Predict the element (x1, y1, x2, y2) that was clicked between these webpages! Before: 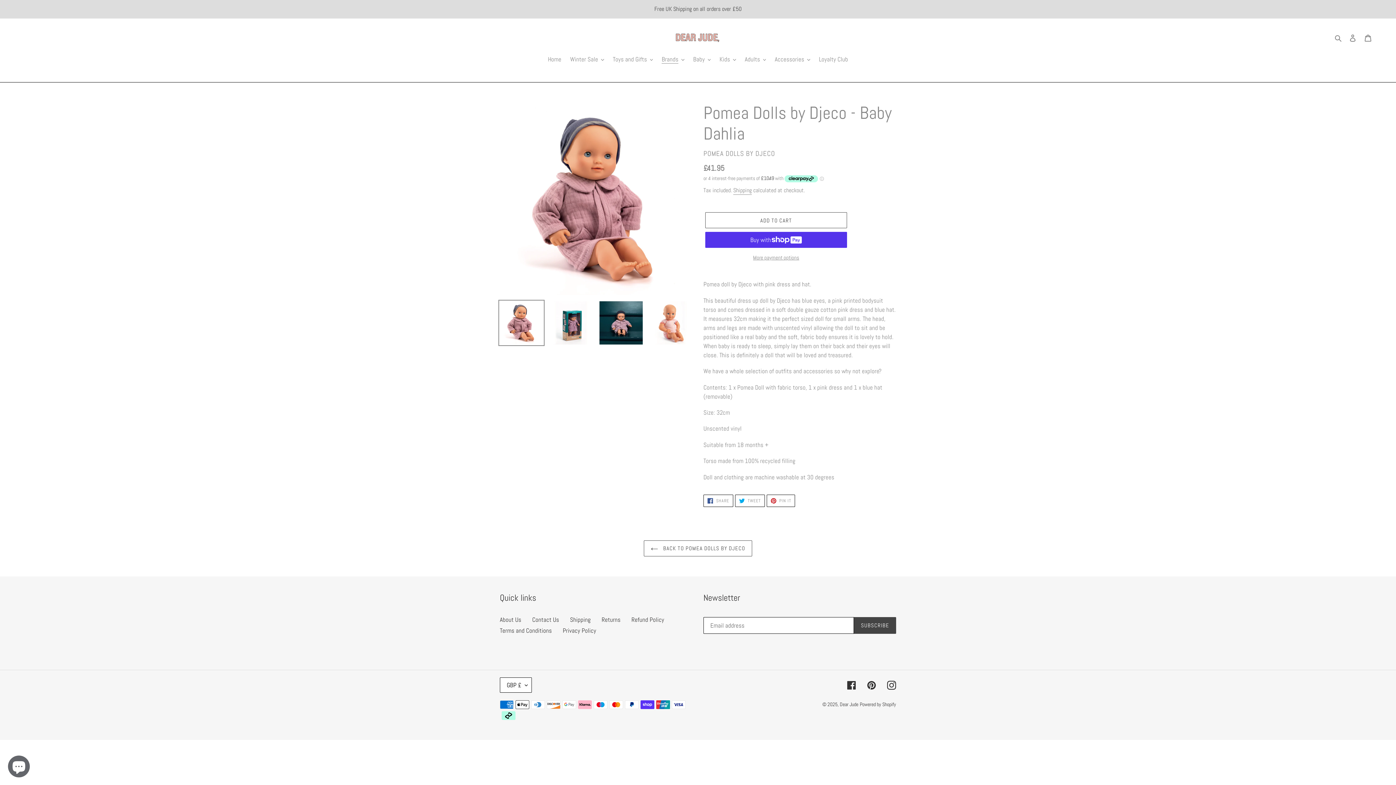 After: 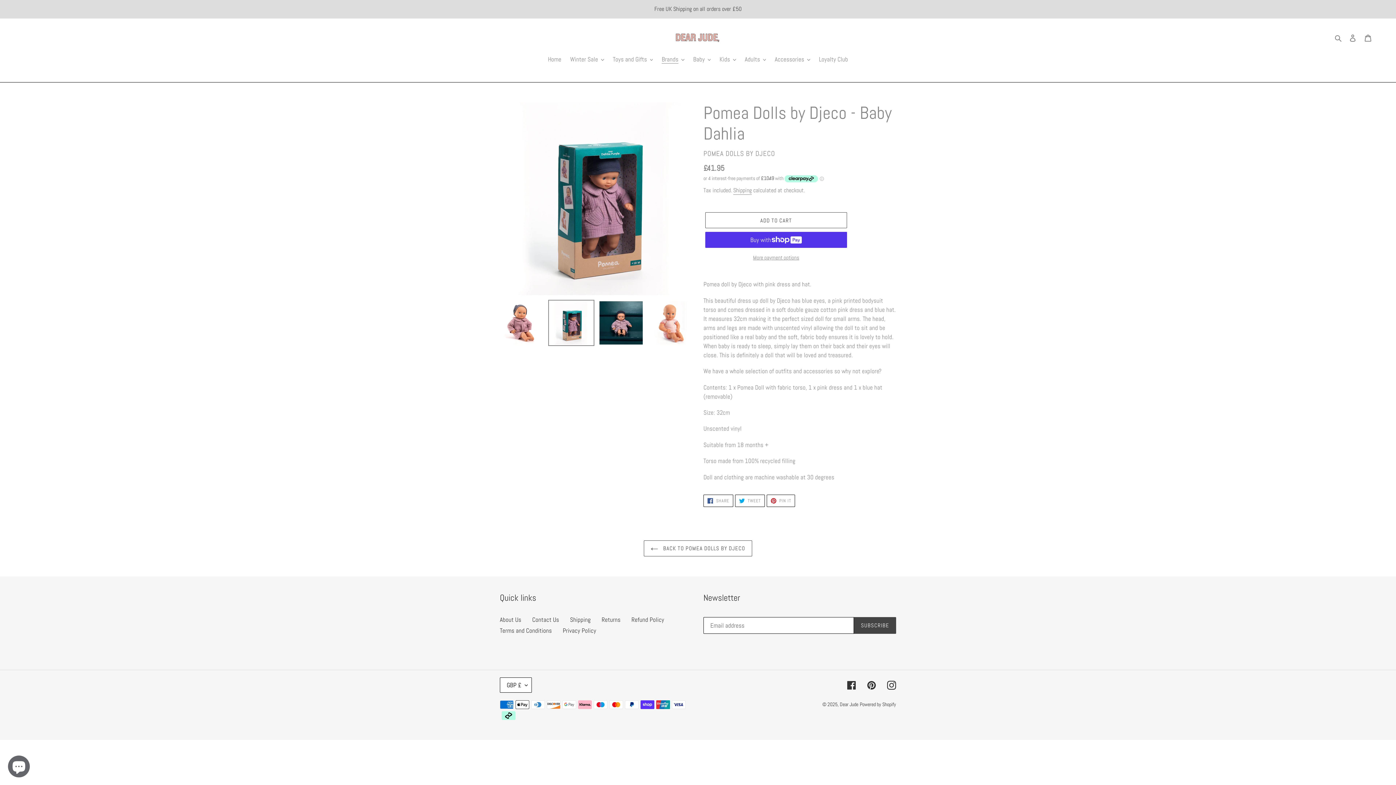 Action: bbox: (548, 300, 594, 346)